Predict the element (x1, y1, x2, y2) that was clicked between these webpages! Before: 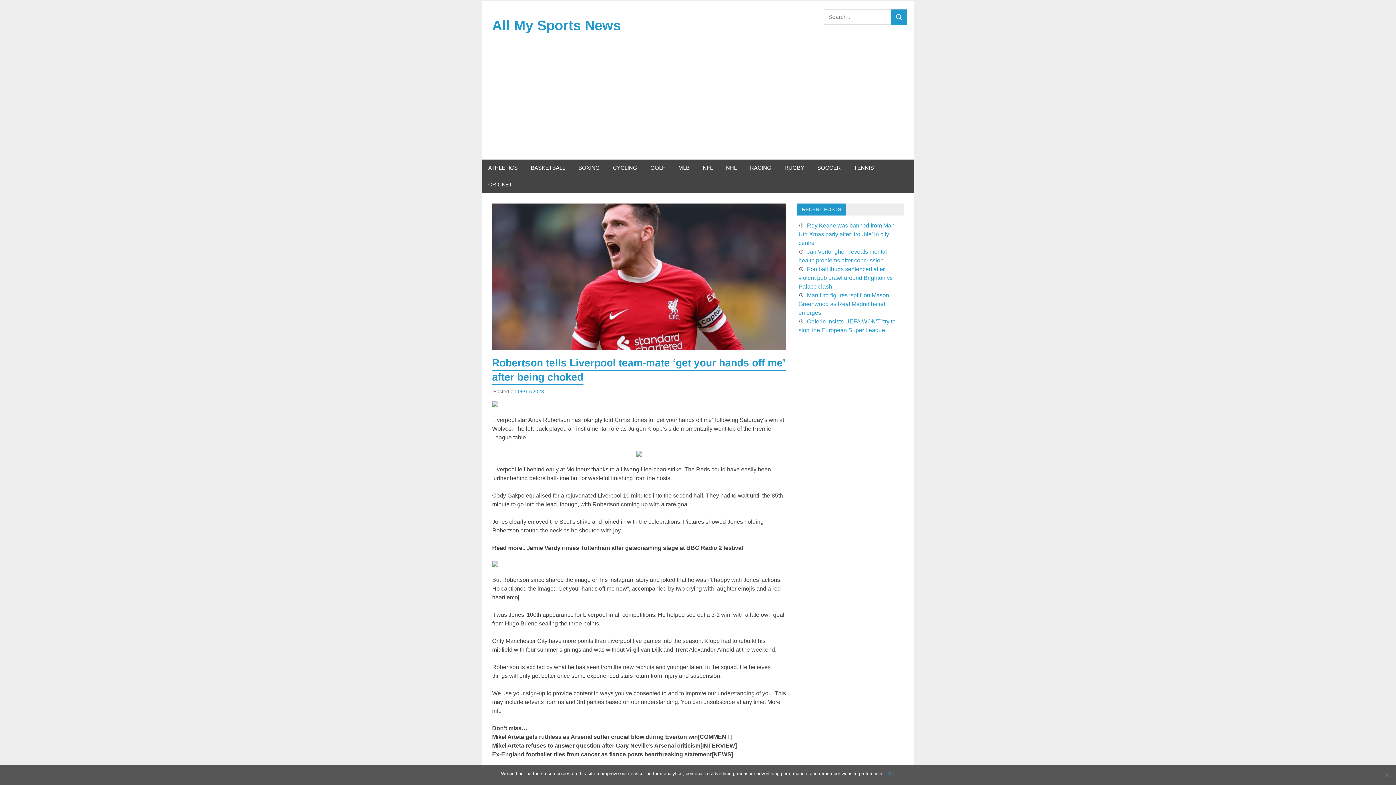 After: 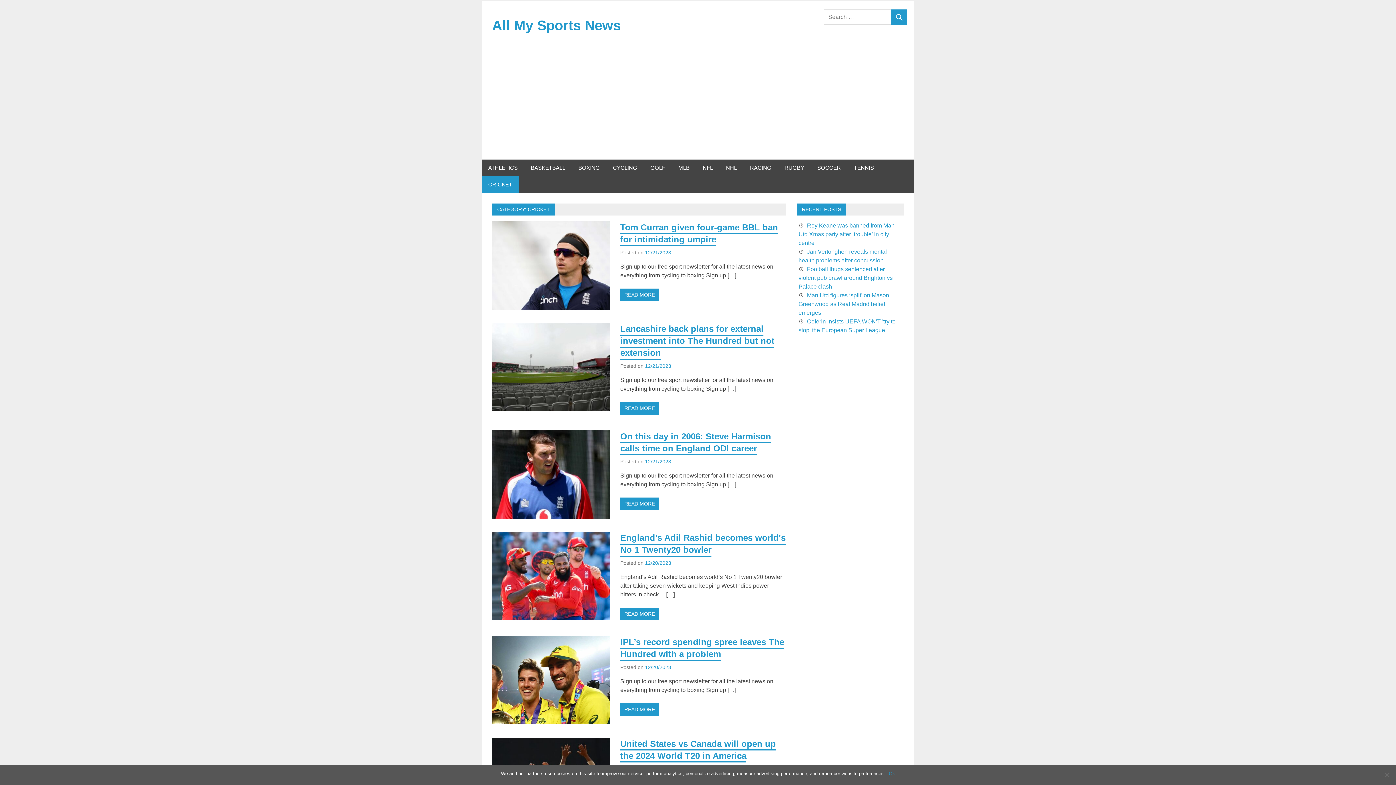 Action: bbox: (481, 176, 518, 193) label: СRICKET